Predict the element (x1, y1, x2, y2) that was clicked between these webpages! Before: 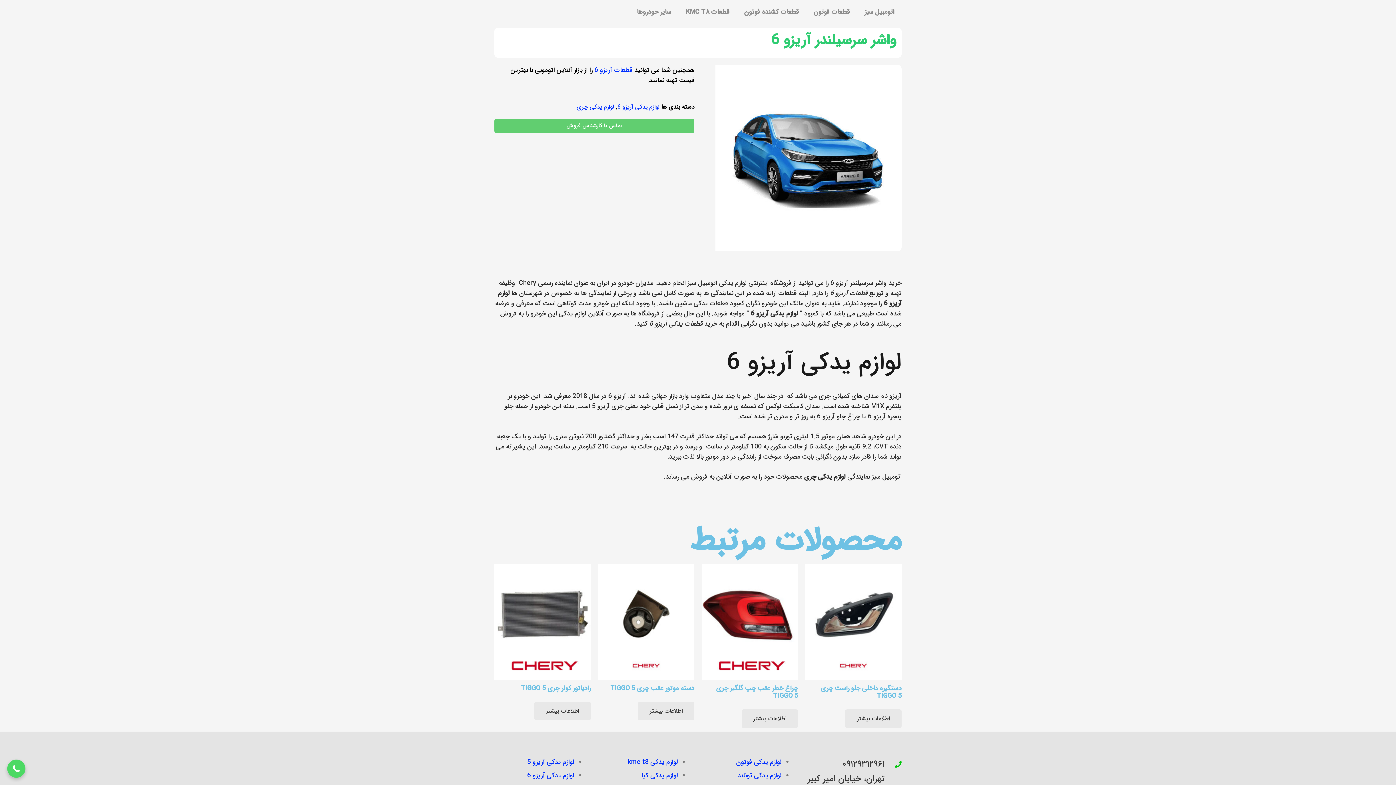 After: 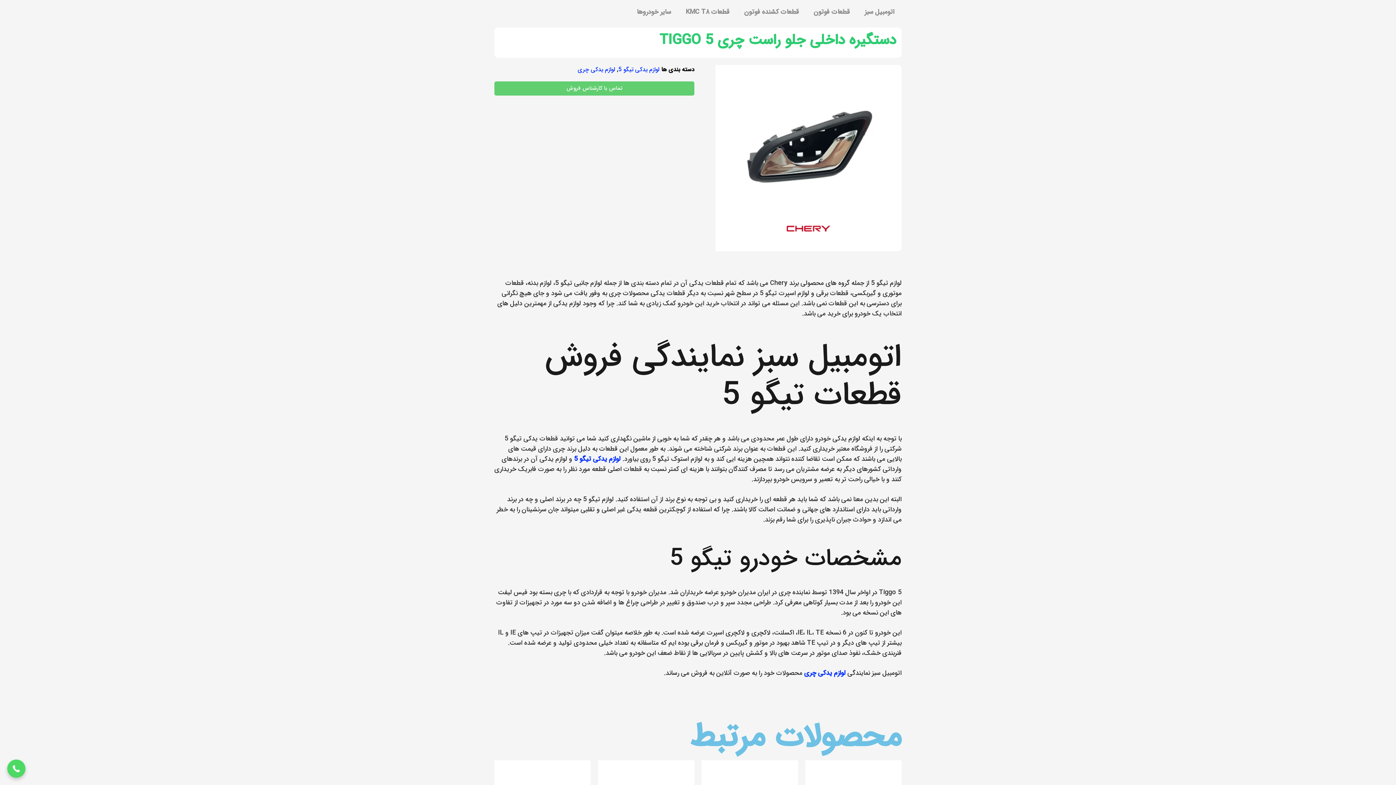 Action: bbox: (805, 564, 901, 700) label: دستگیره داخلی جلو راست چری TIGGO 5